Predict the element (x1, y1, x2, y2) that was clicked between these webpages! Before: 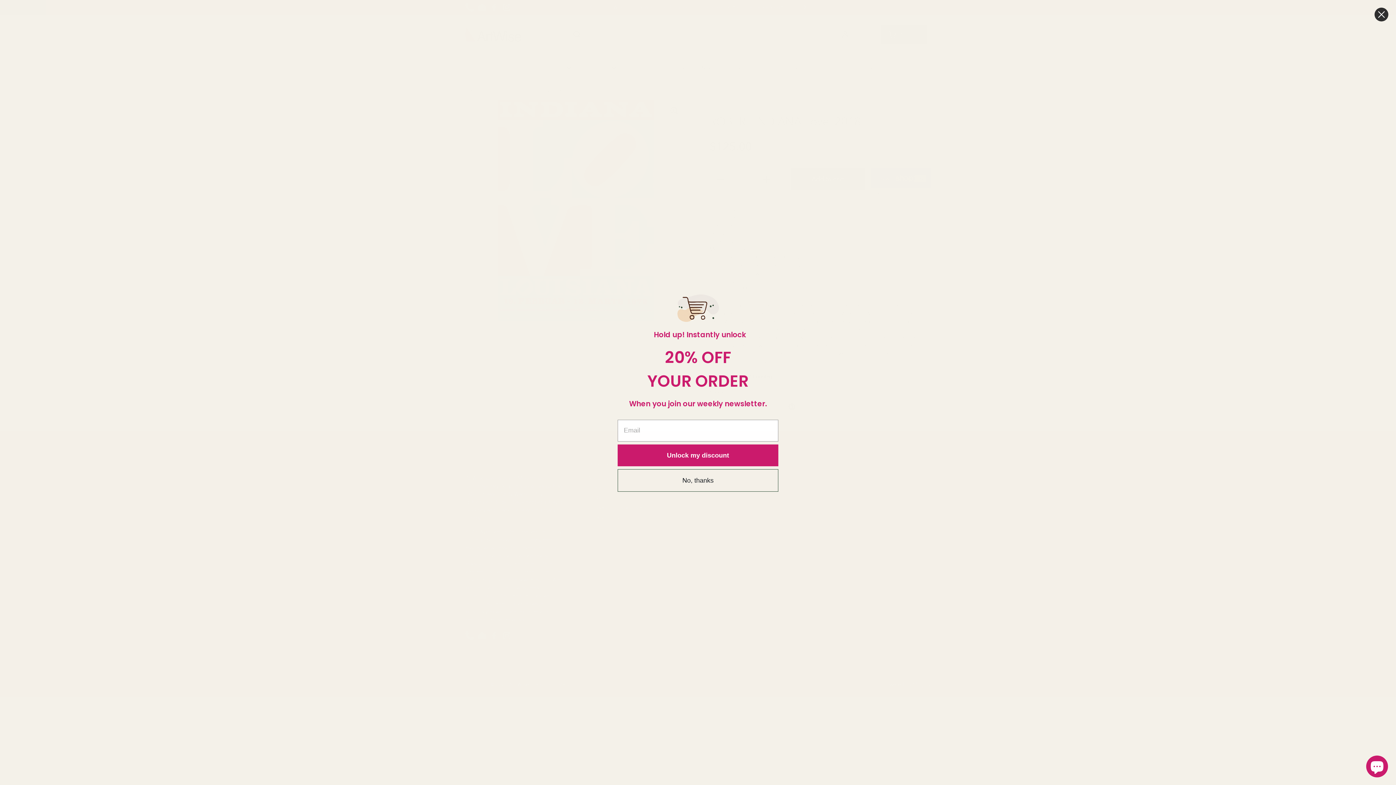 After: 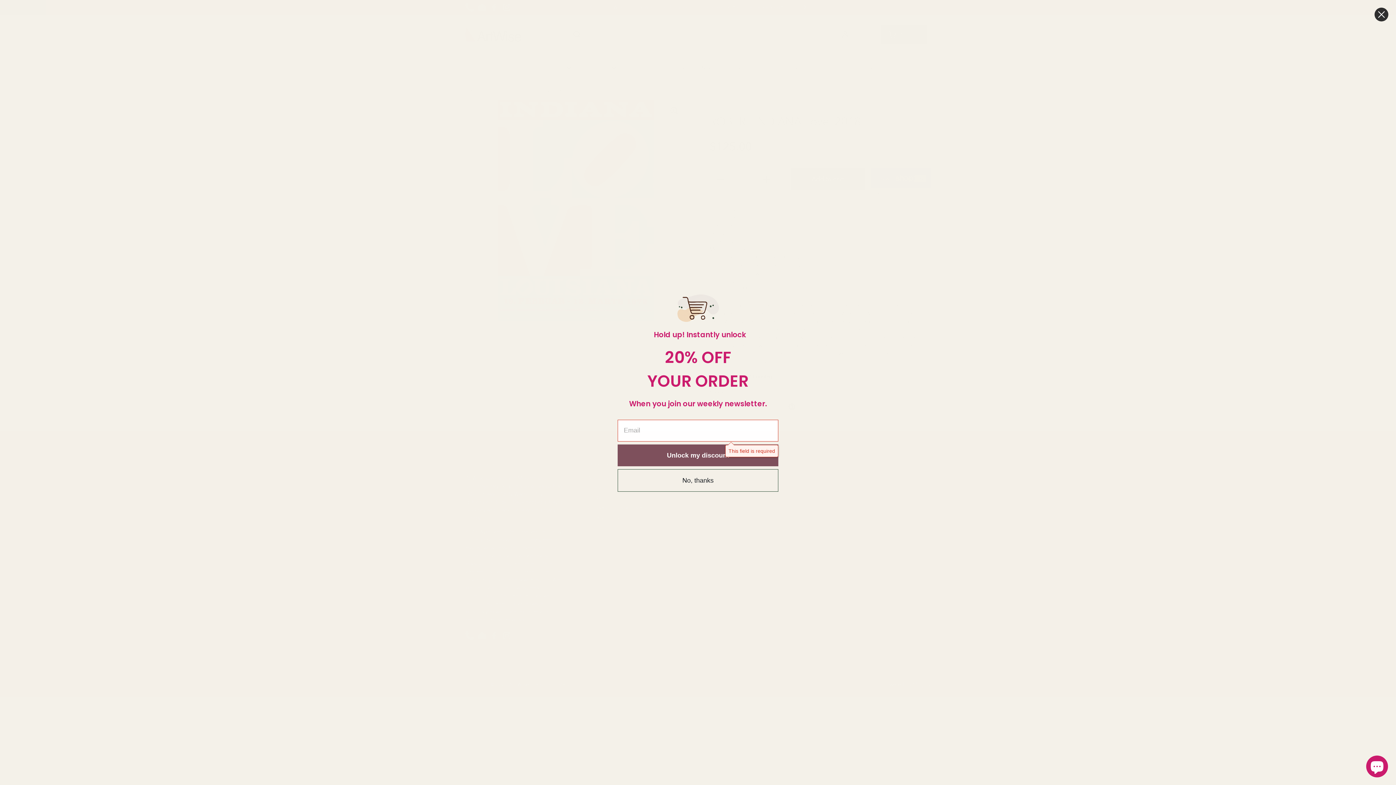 Action: bbox: (617, 444, 778, 466) label: Unlock my discount